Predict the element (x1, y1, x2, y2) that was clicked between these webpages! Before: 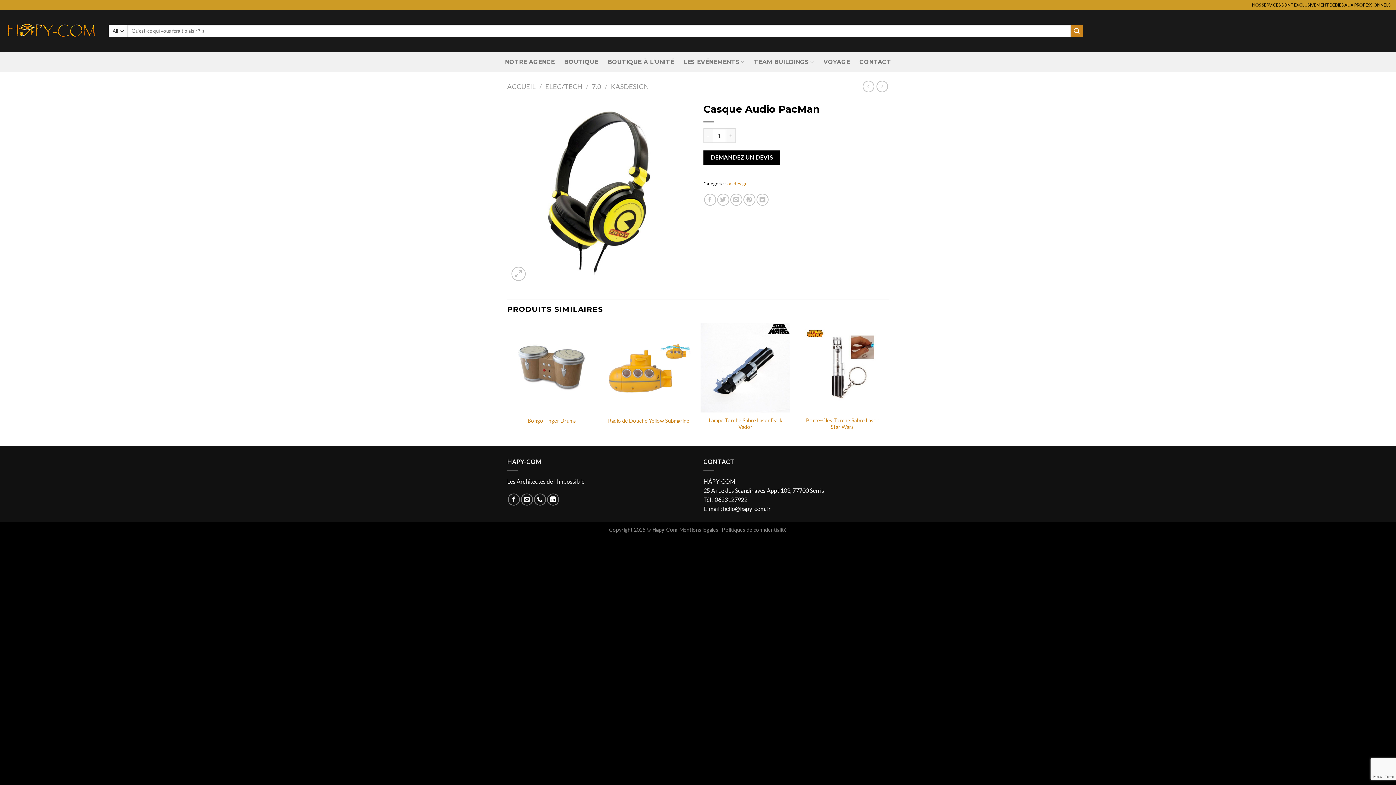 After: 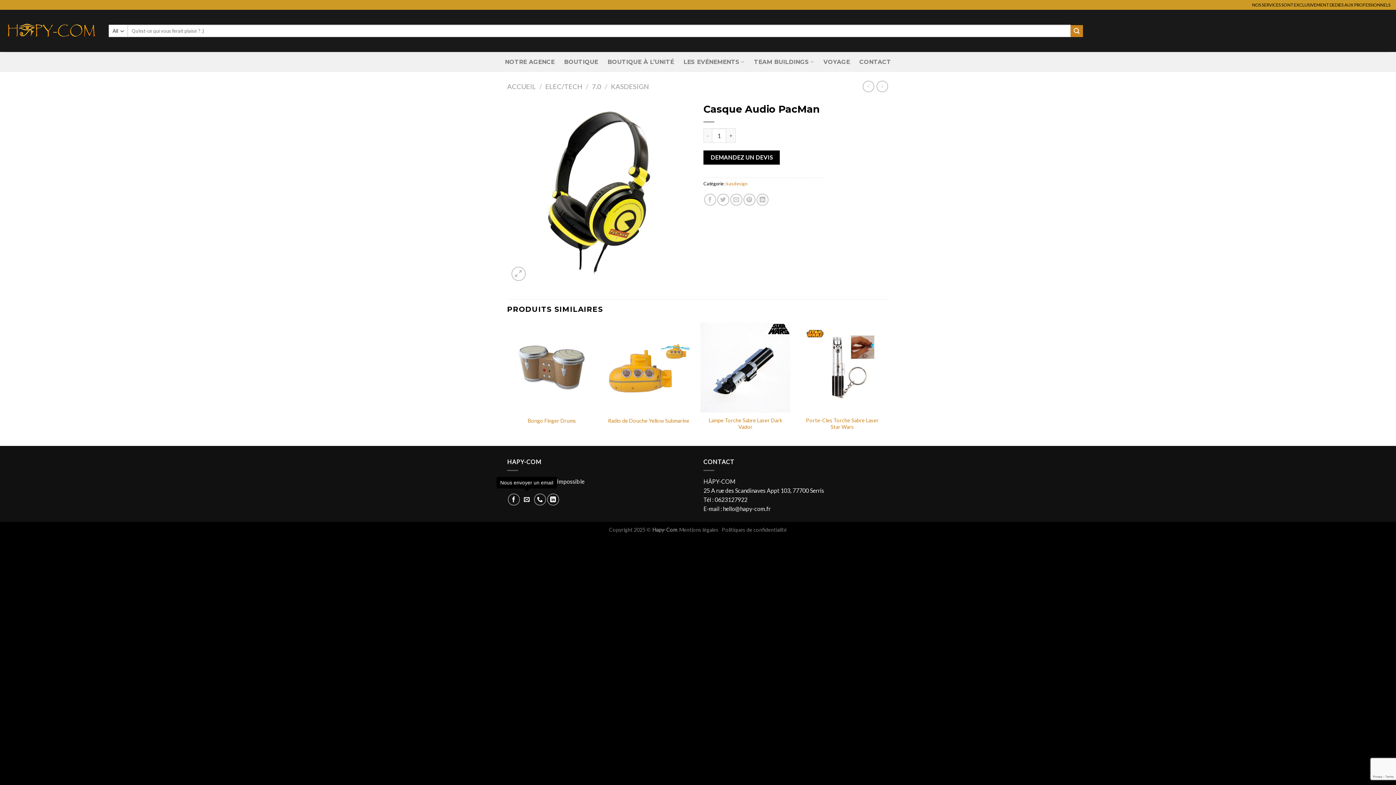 Action: bbox: (520, 493, 532, 505) label: Nous envoyer un email